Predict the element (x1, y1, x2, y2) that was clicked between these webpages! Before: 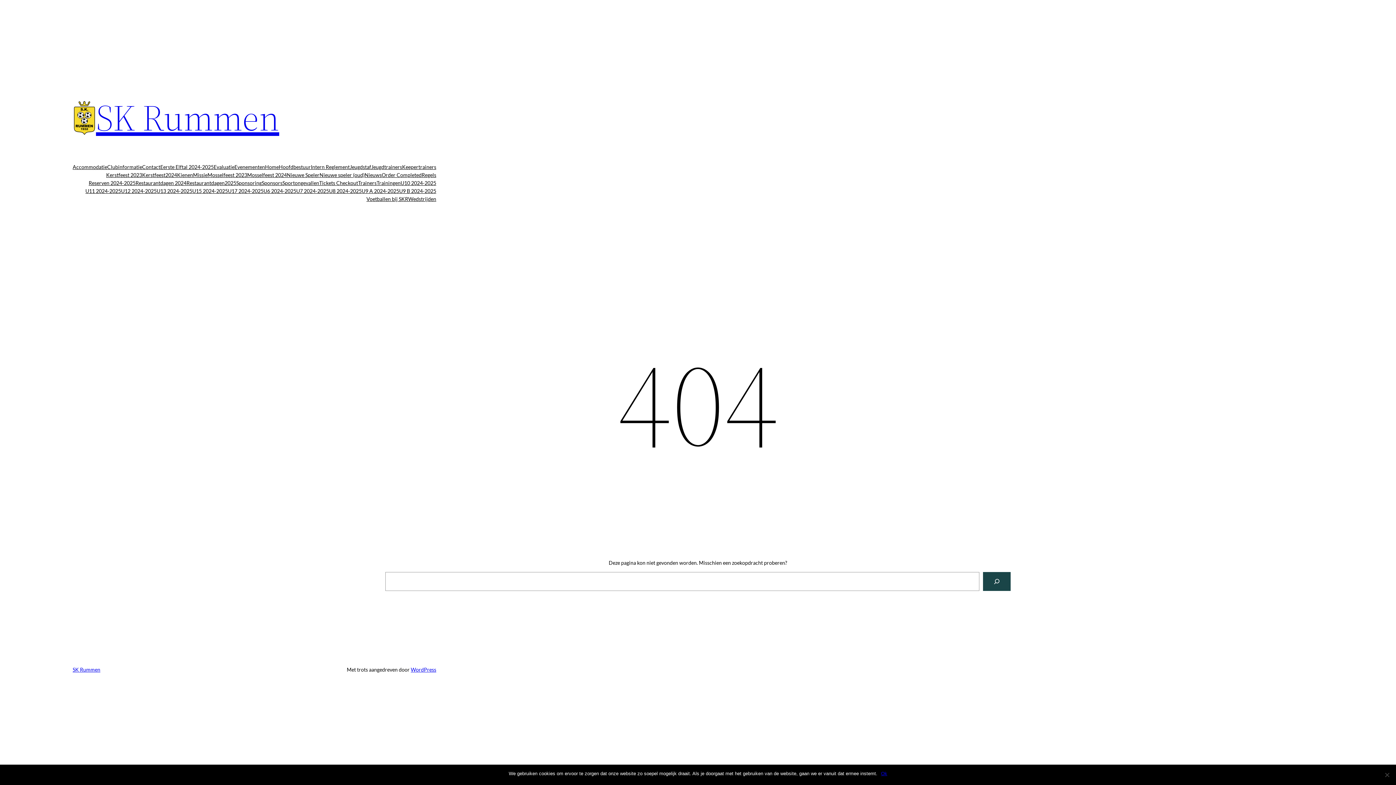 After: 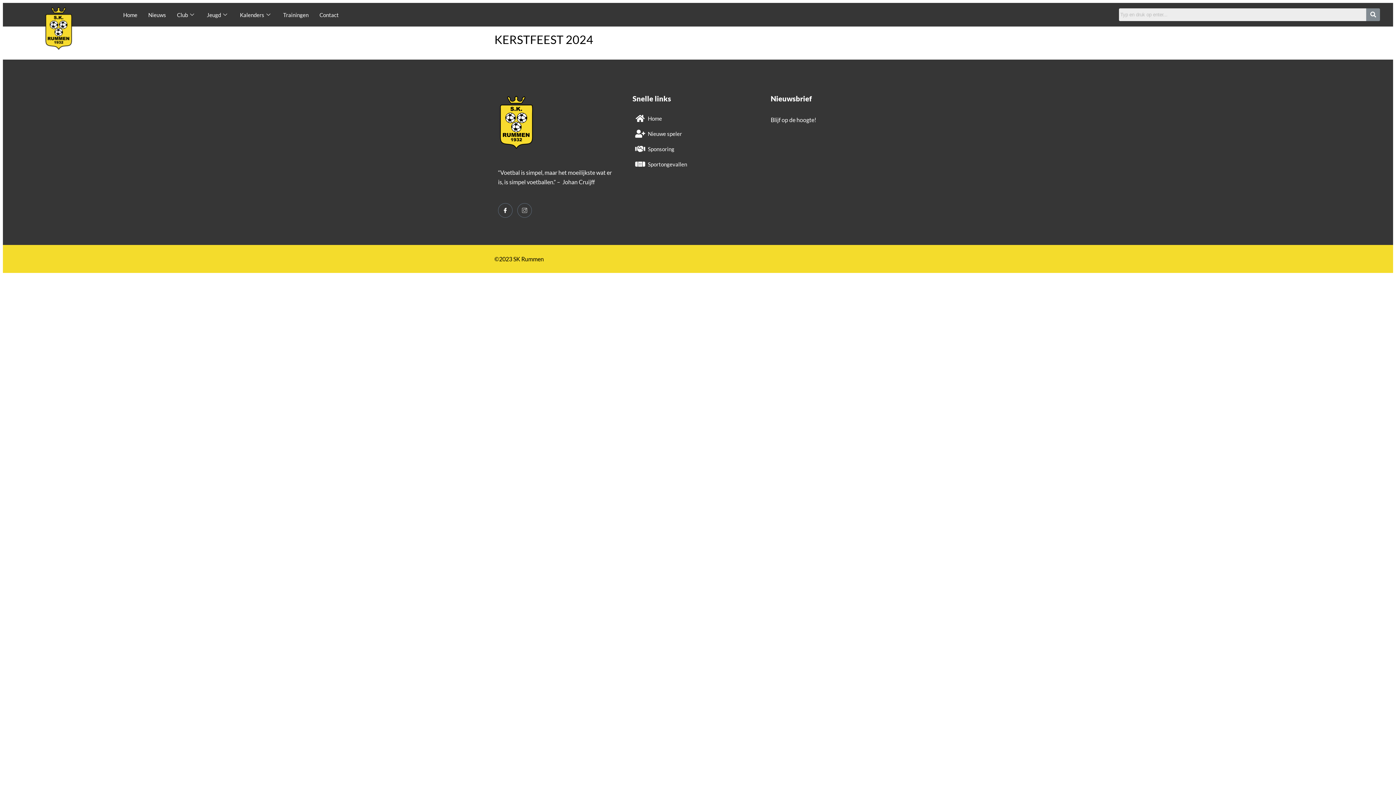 Action: label: Kerstfeest2024 bbox: (142, 171, 177, 179)